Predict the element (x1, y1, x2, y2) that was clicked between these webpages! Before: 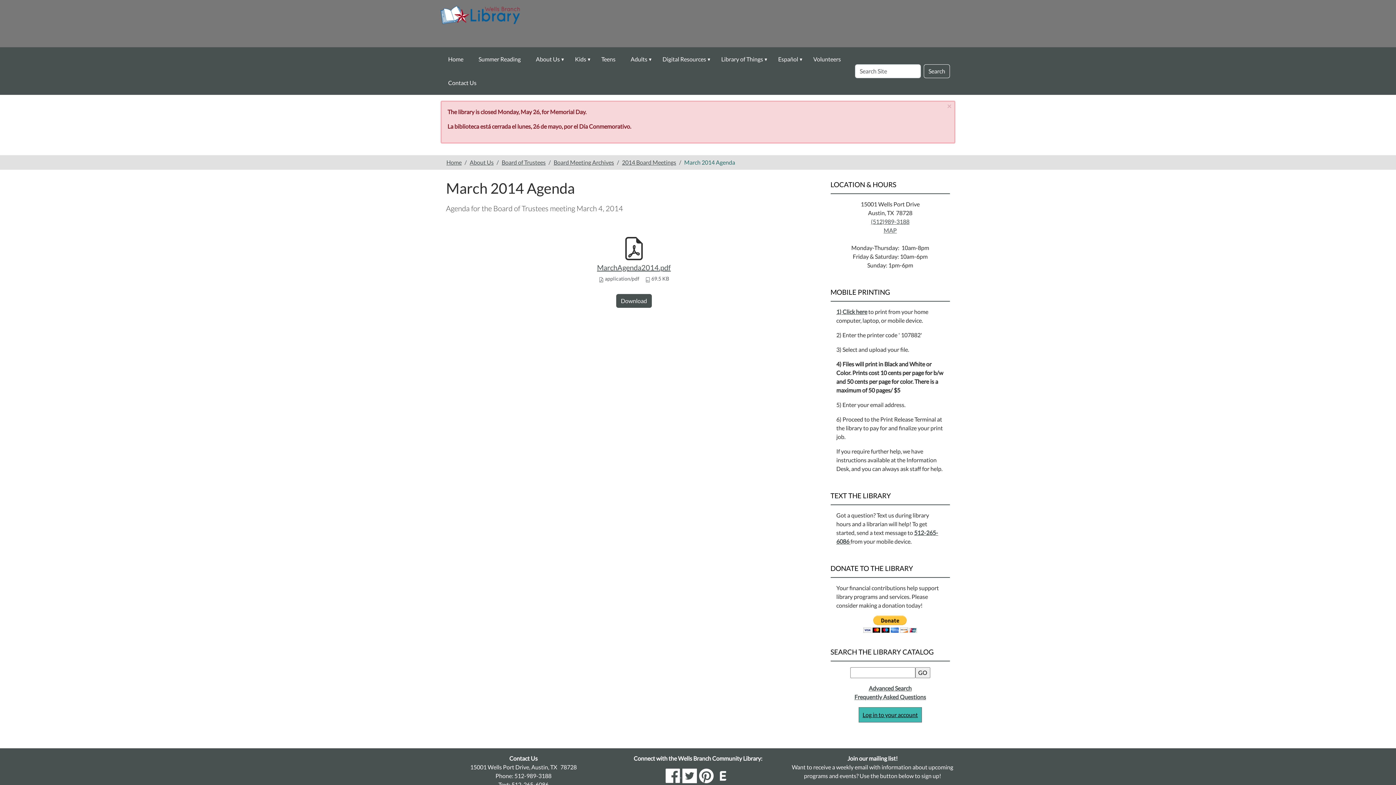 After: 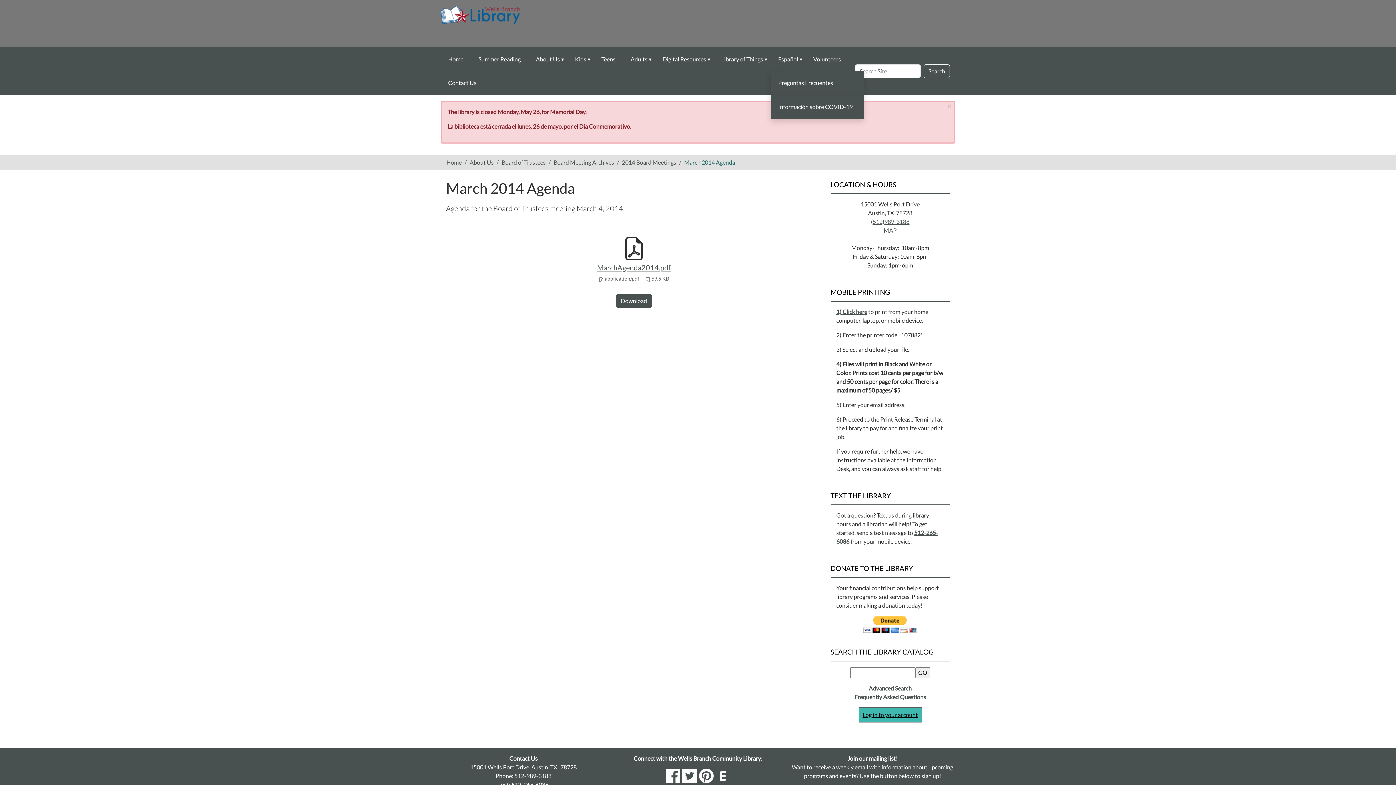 Action: bbox: (797, 48, 807, 71) label: Español